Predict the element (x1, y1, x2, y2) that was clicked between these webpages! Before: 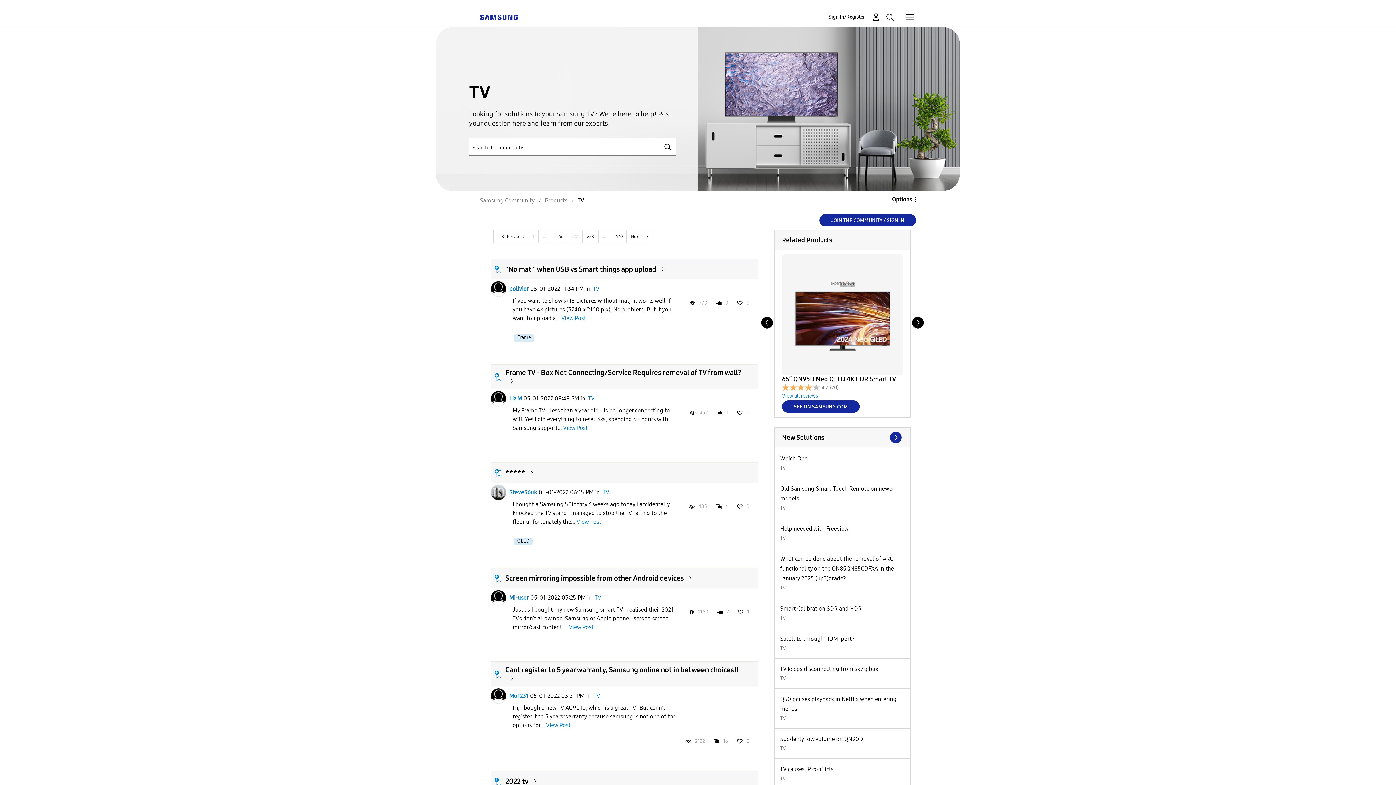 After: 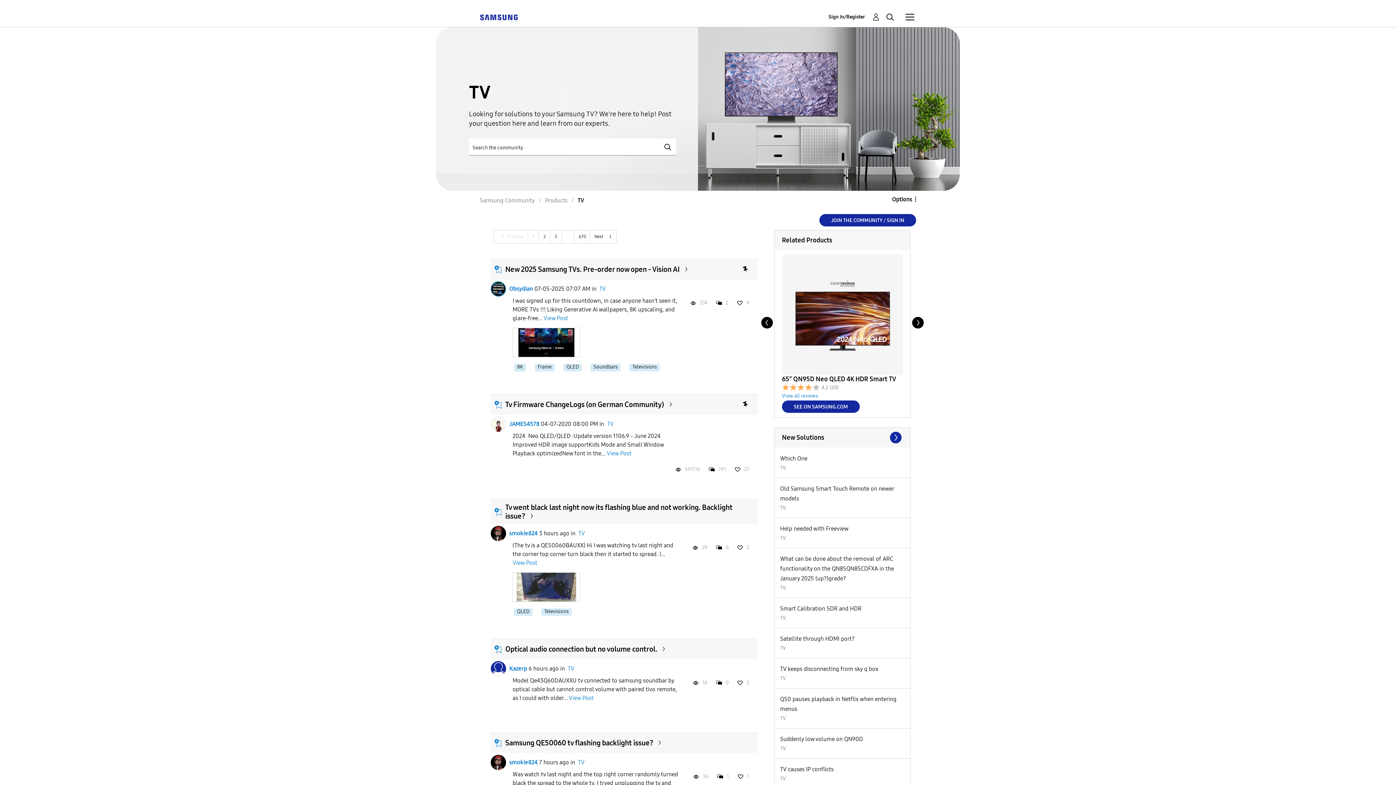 Action: label: TV bbox: (780, 585, 786, 591)